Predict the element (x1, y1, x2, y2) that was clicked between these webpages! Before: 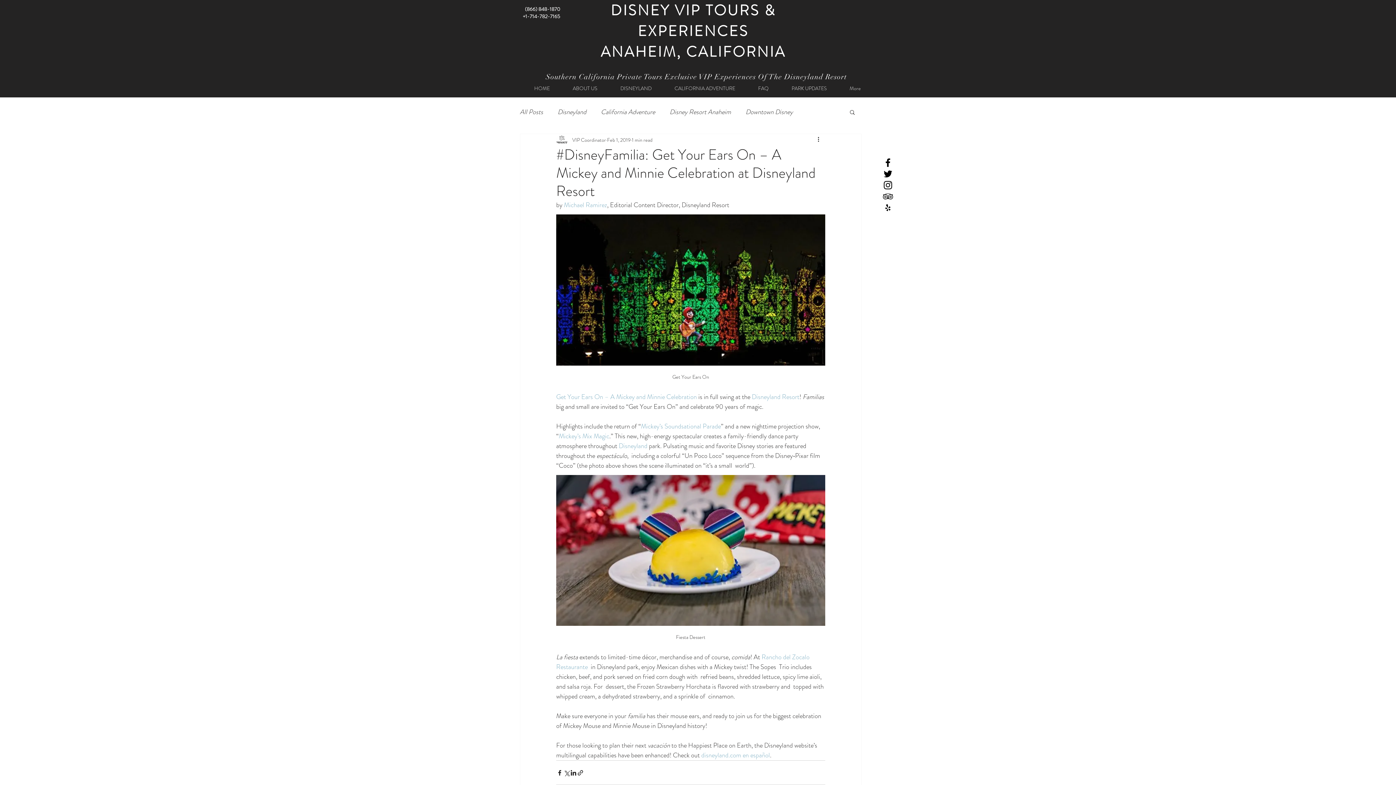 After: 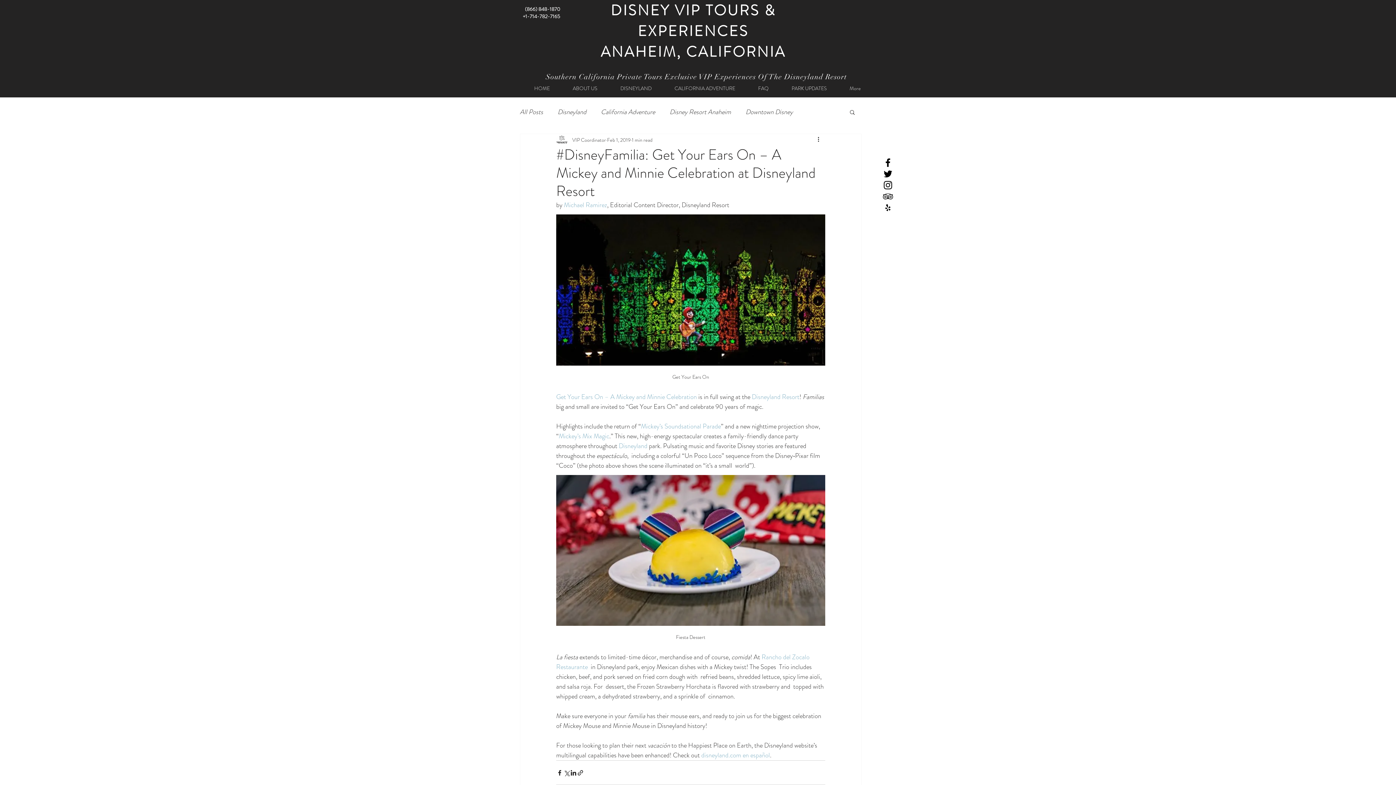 Action: label: Get Your Ears On – A Mickey and Minnie Celebration bbox: (556, 392, 697, 401)